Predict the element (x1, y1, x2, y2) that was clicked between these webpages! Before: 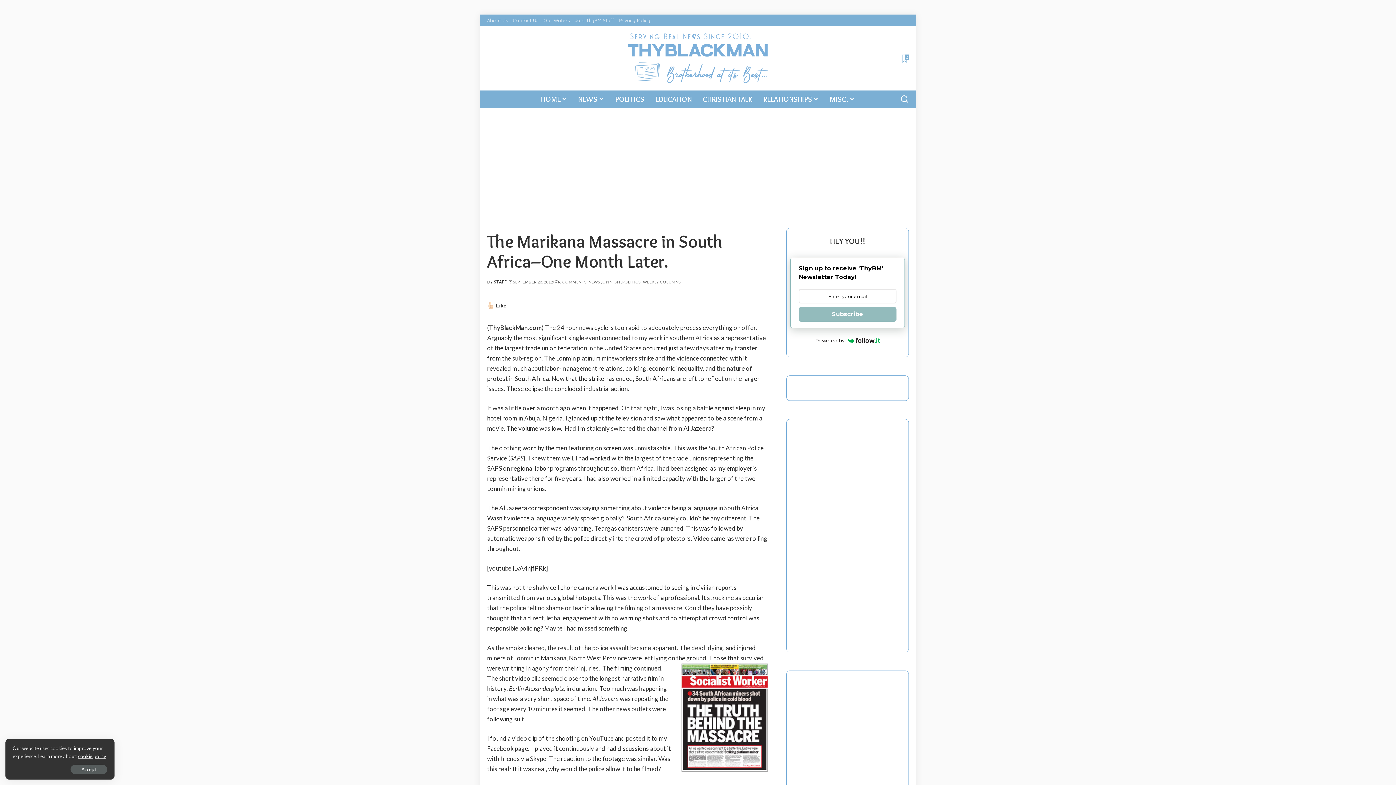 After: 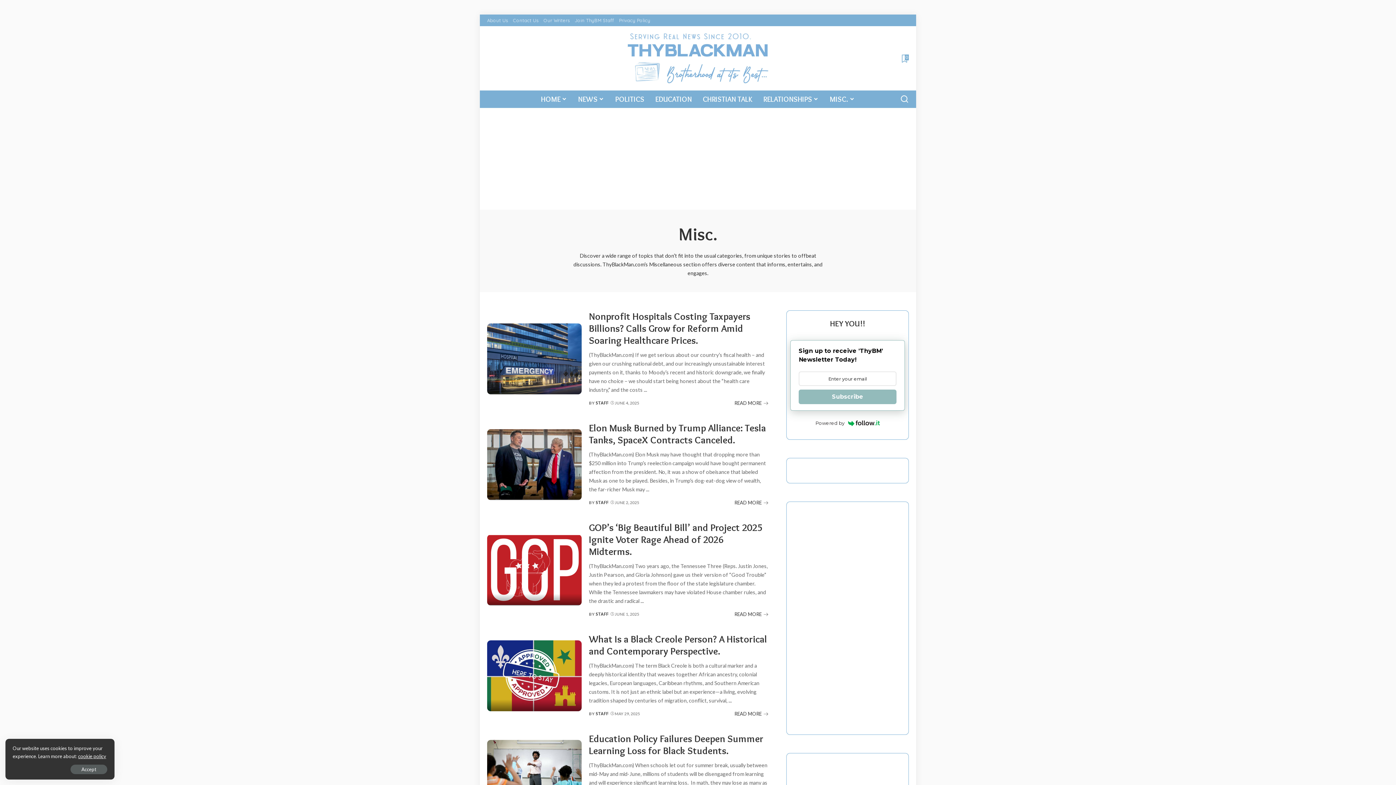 Action: bbox: (824, 90, 860, 108) label: MISC.